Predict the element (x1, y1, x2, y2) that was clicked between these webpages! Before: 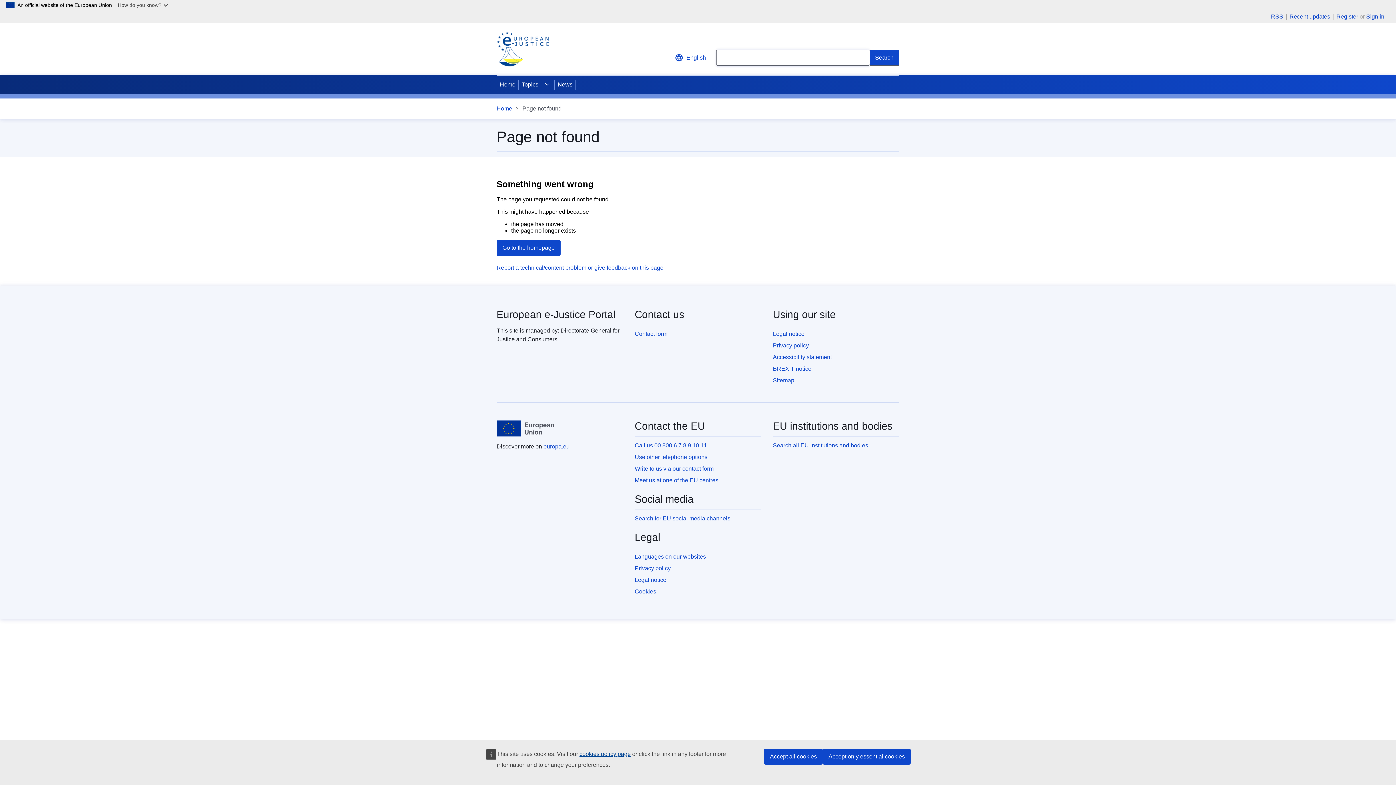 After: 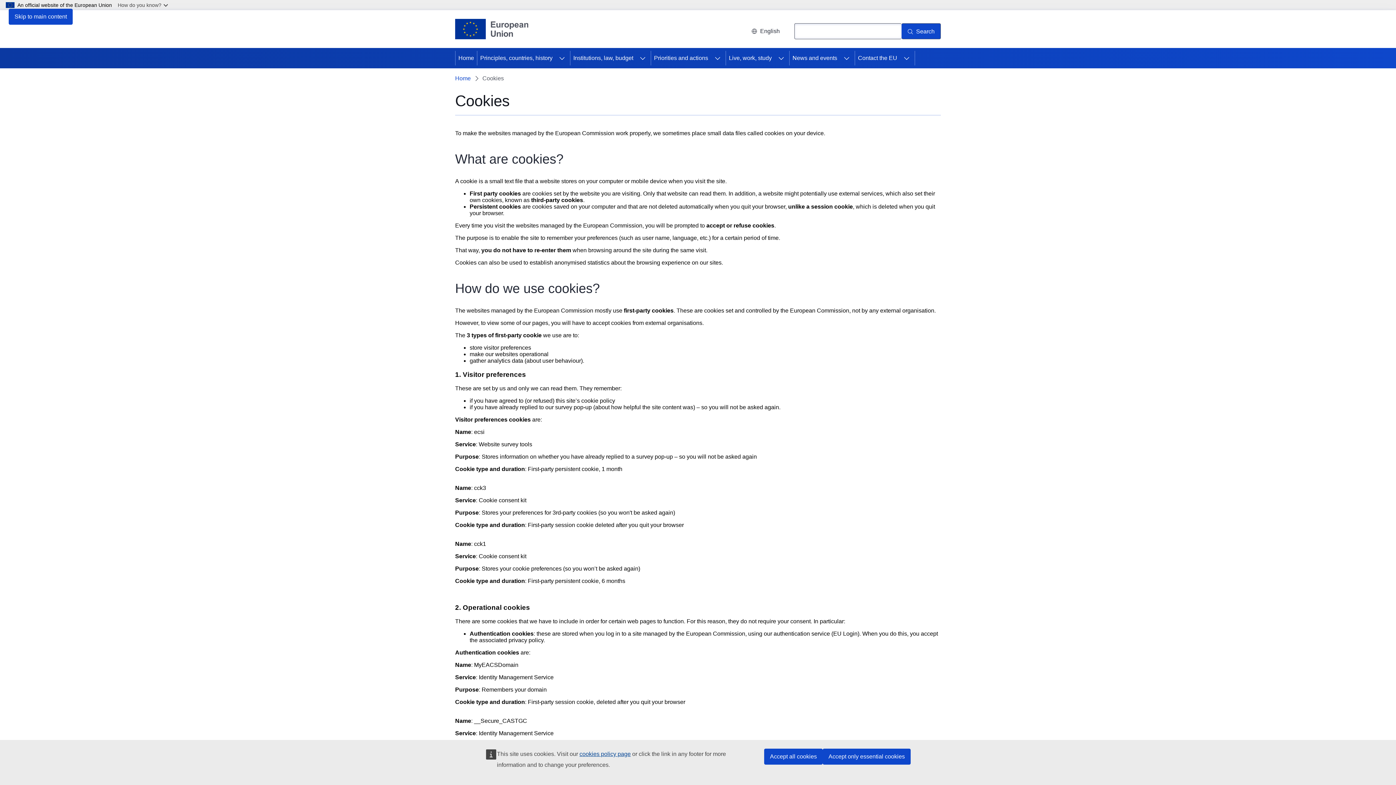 Action: bbox: (634, 588, 656, 594) label: Cookies